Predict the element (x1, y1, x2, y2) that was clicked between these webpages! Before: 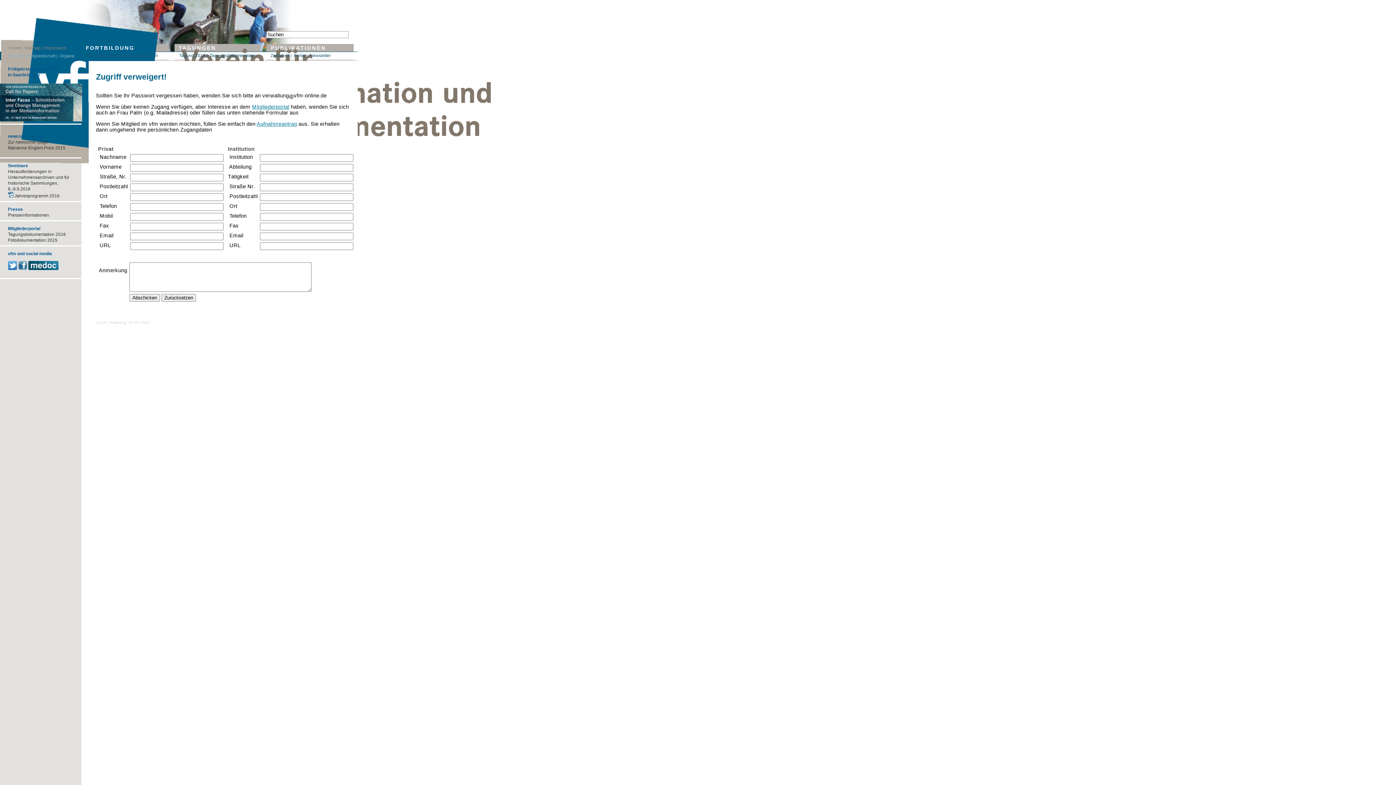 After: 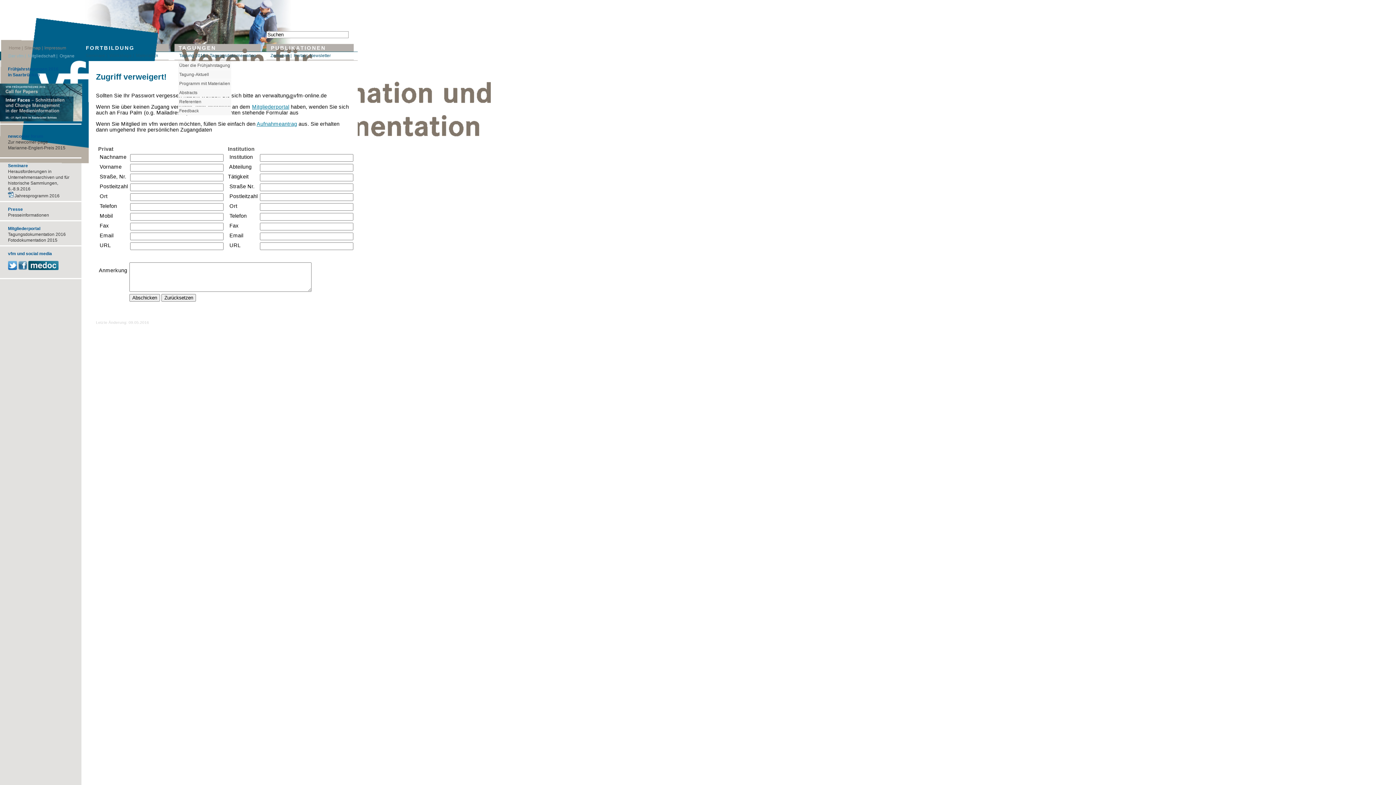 Action: label: Tagung 2016 | bbox: (179, 53, 207, 57)